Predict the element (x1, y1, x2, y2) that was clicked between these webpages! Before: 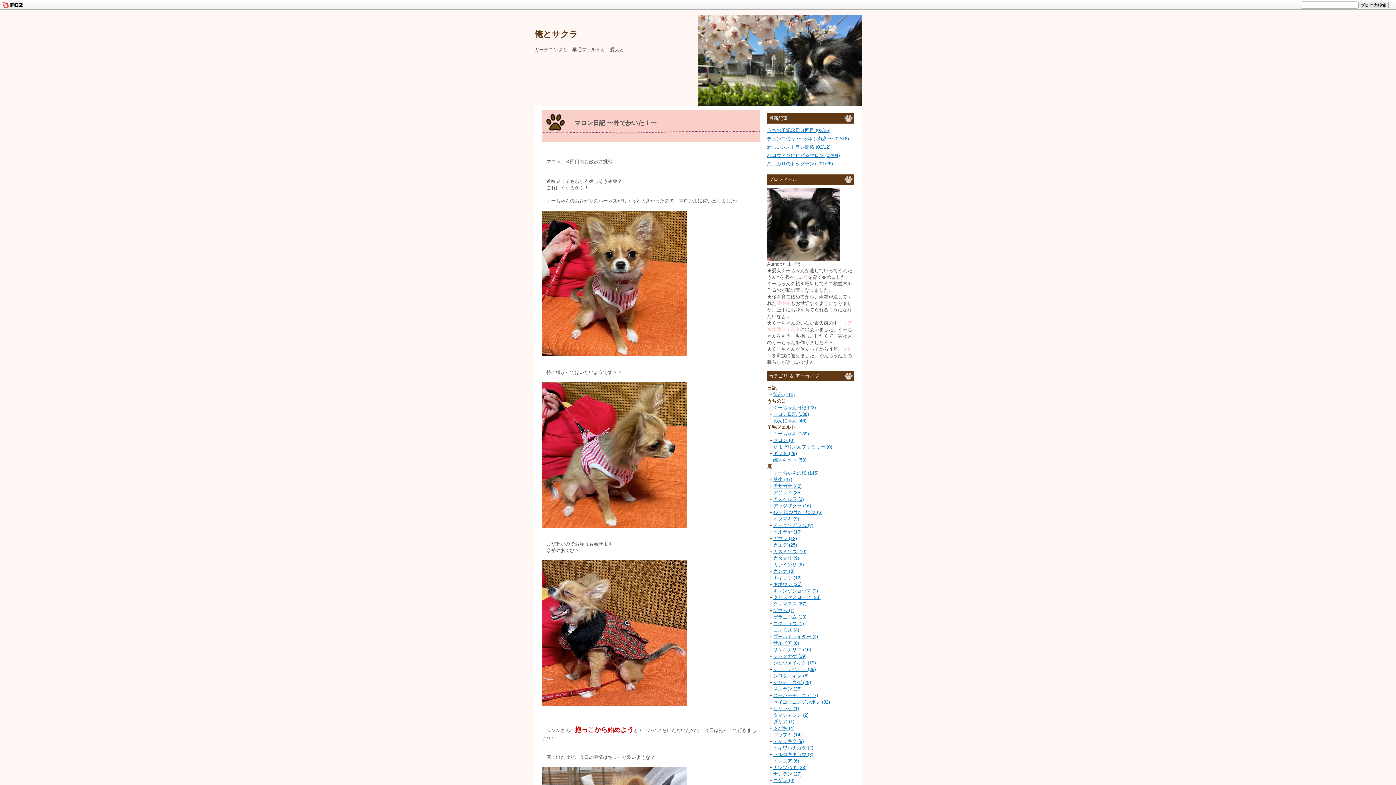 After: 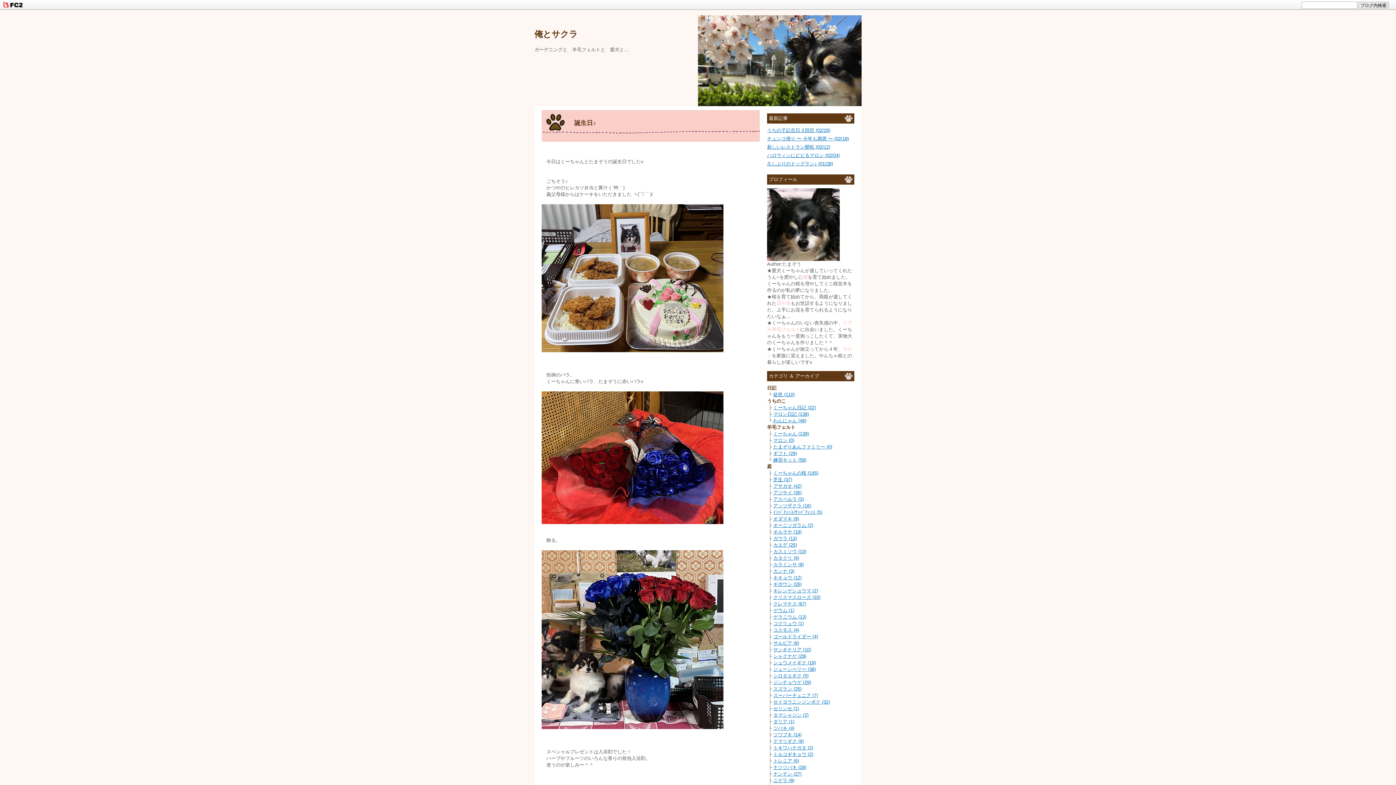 Action: bbox: (773, 392, 794, 397) label: 徒然 (110)